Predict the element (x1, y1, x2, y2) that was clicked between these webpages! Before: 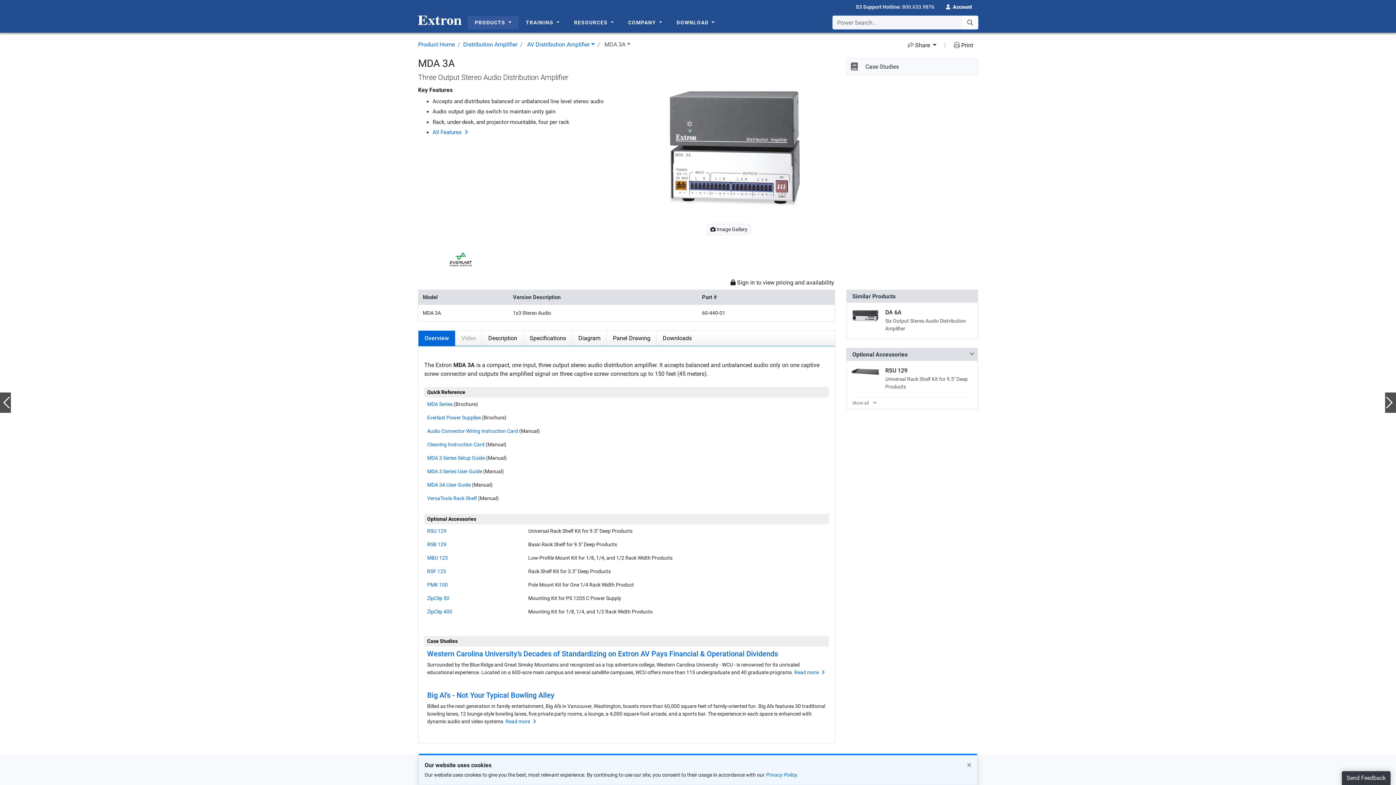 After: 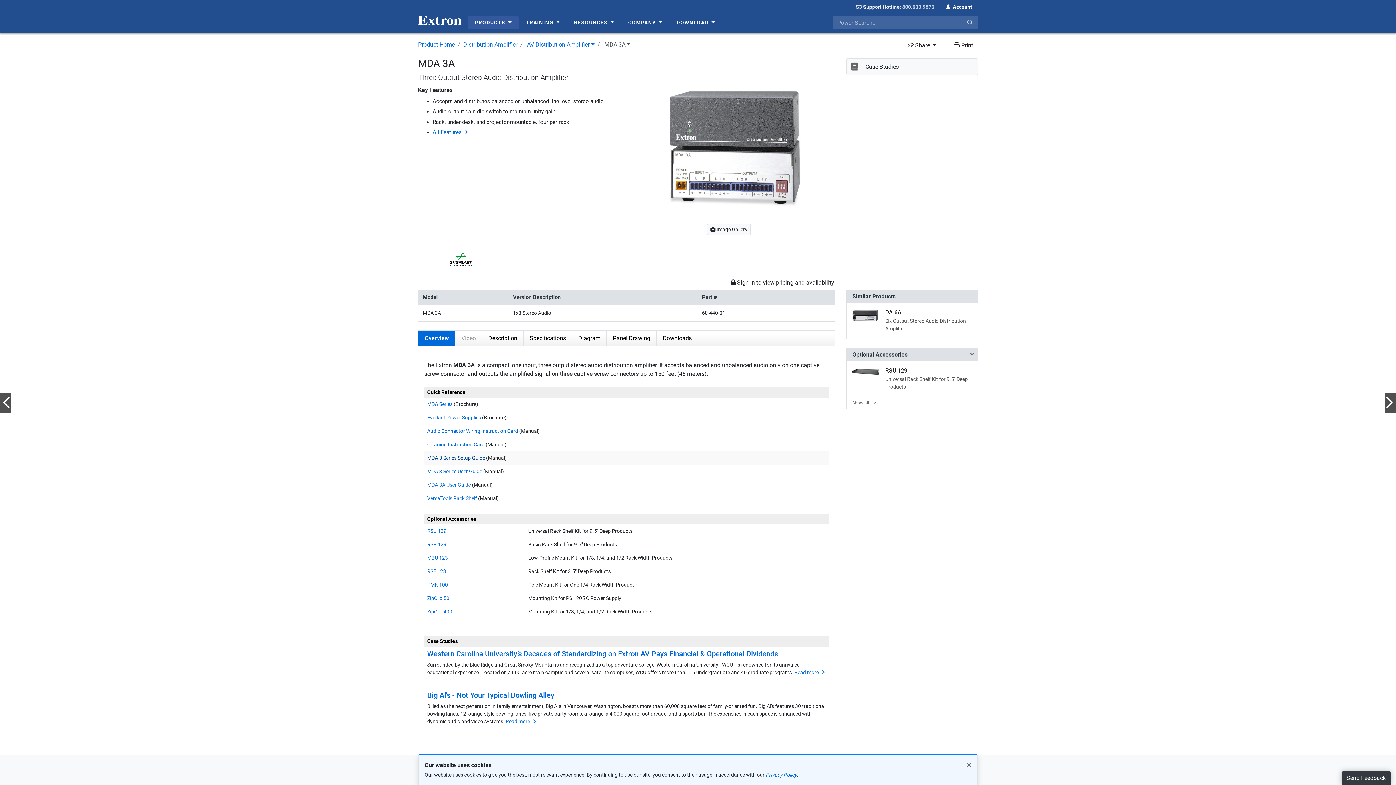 Action: label: MDA 3 Series Setup Guide bbox: (427, 455, 485, 461)